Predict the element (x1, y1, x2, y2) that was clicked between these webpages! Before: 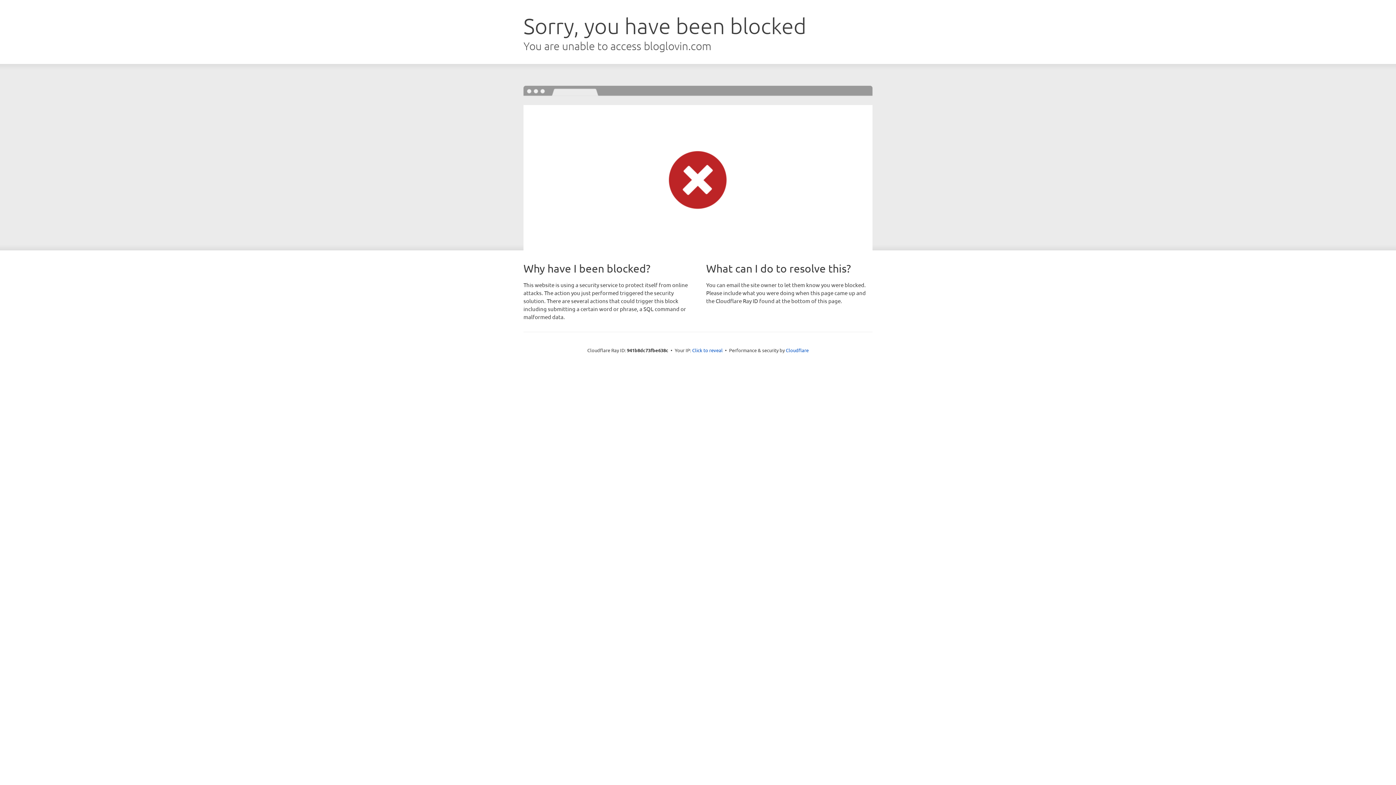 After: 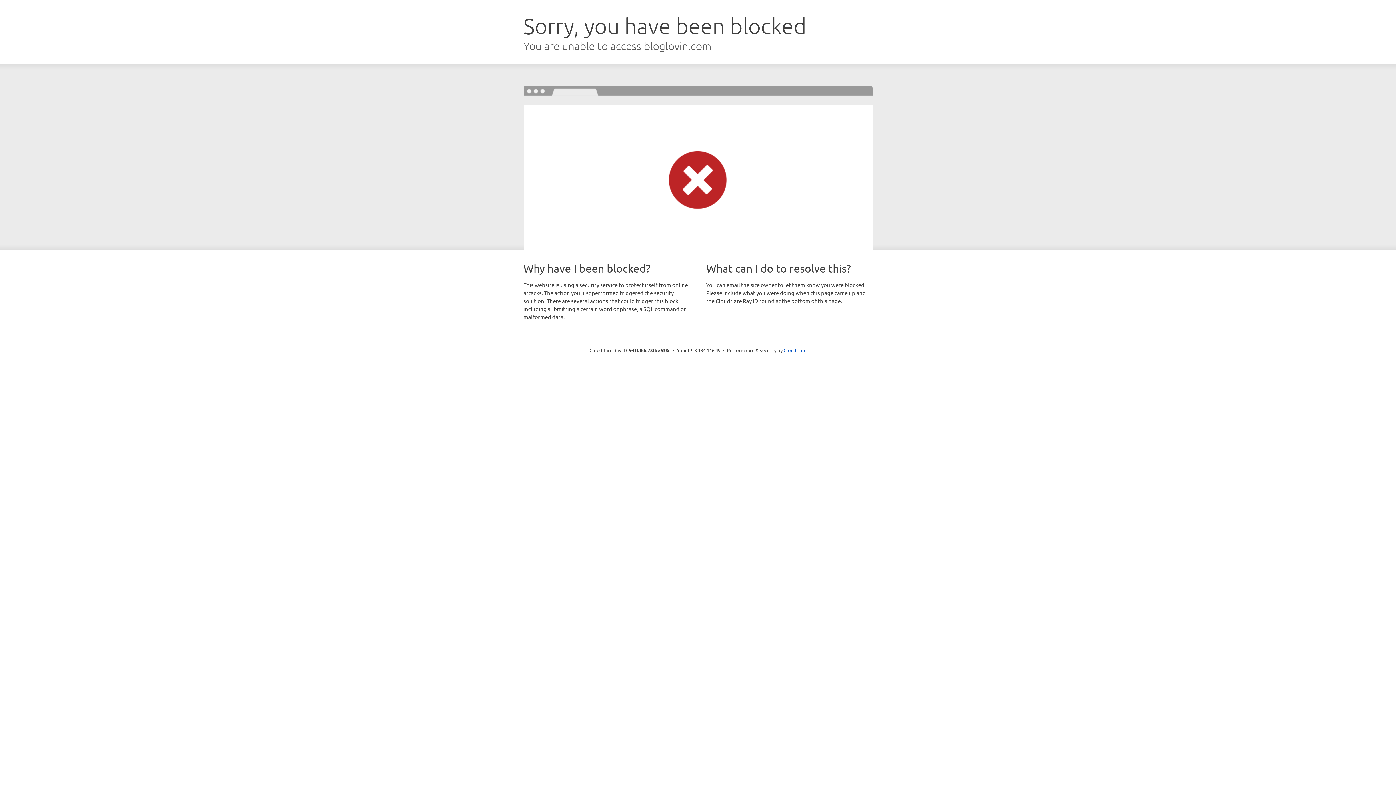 Action: bbox: (692, 346, 722, 353) label: Click to reveal